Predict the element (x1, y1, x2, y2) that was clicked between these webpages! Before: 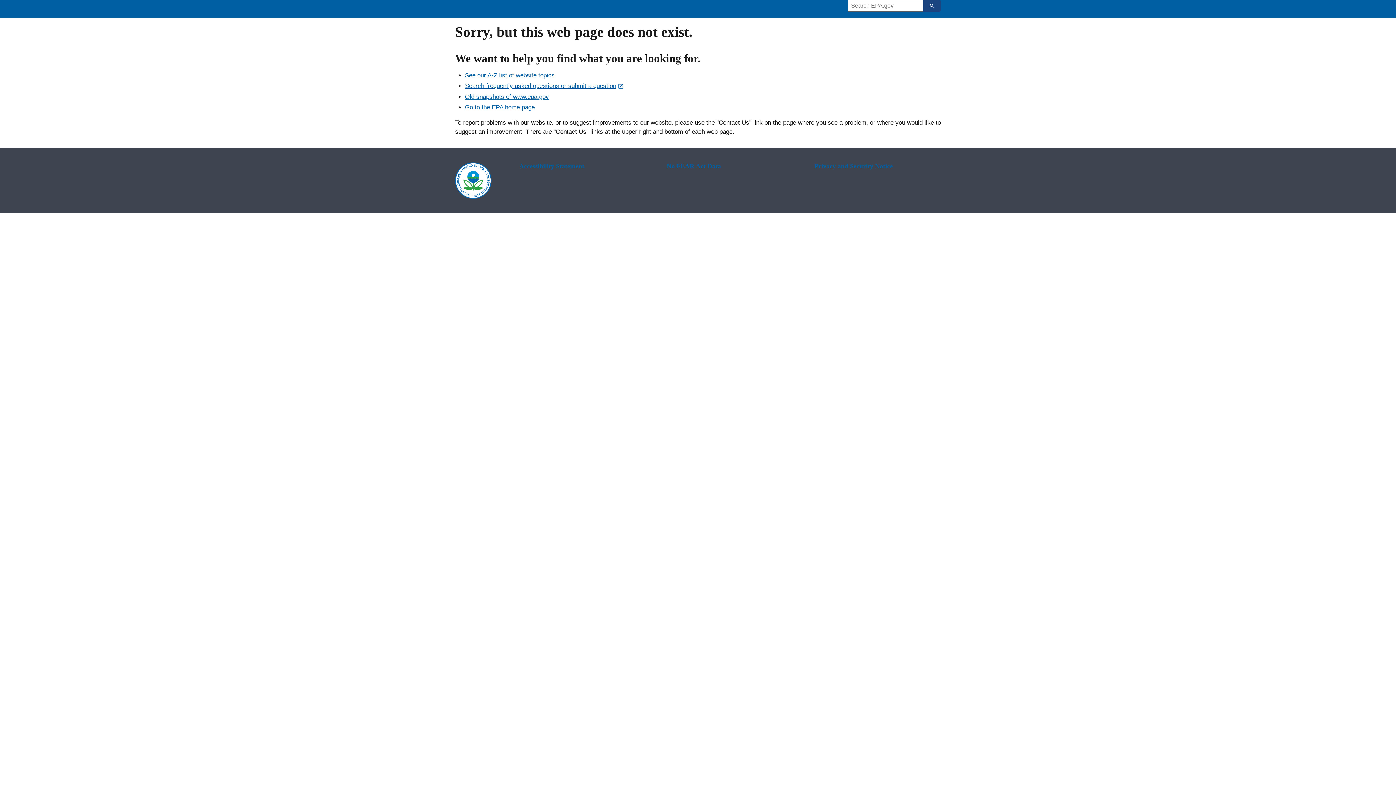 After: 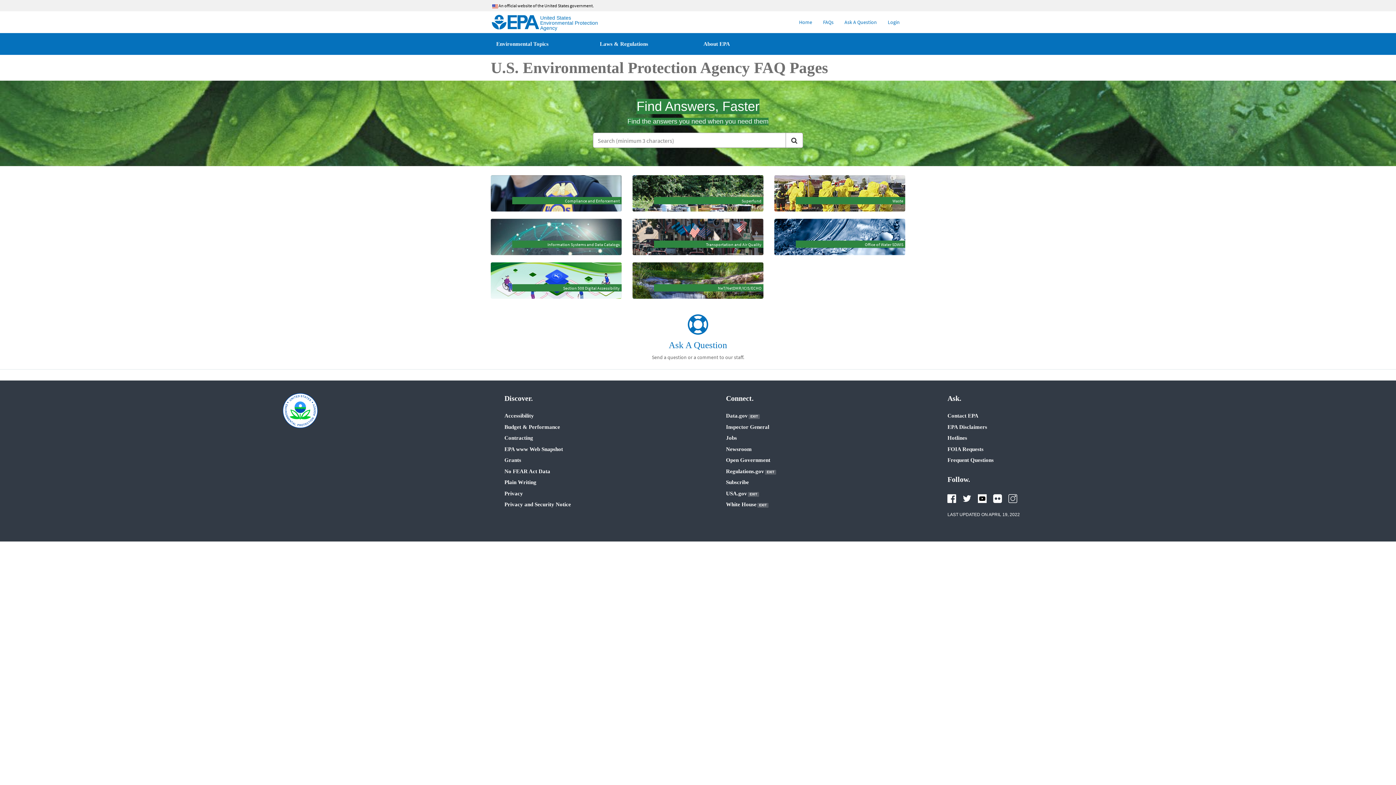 Action: bbox: (465, 82, 624, 89) label: Search frequently asked questions or submit a question